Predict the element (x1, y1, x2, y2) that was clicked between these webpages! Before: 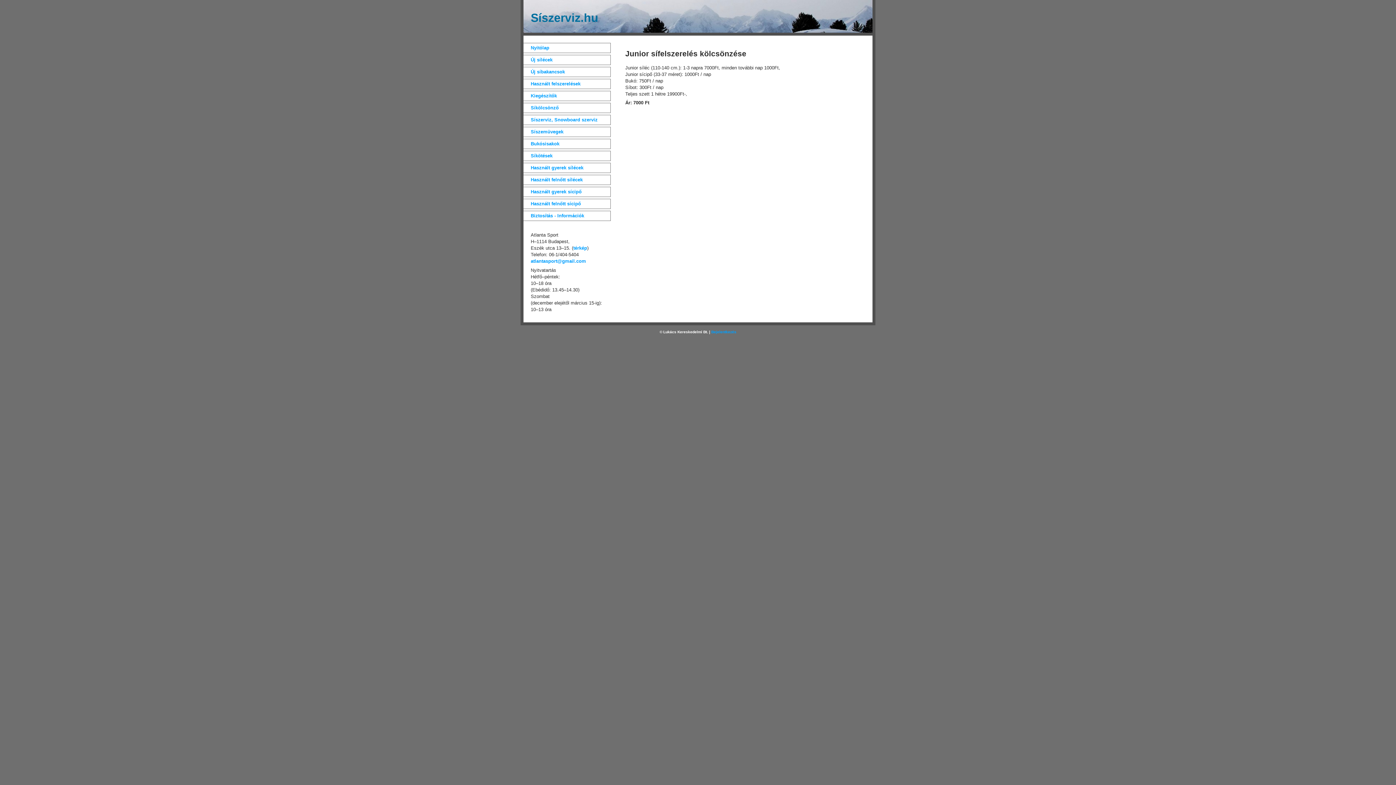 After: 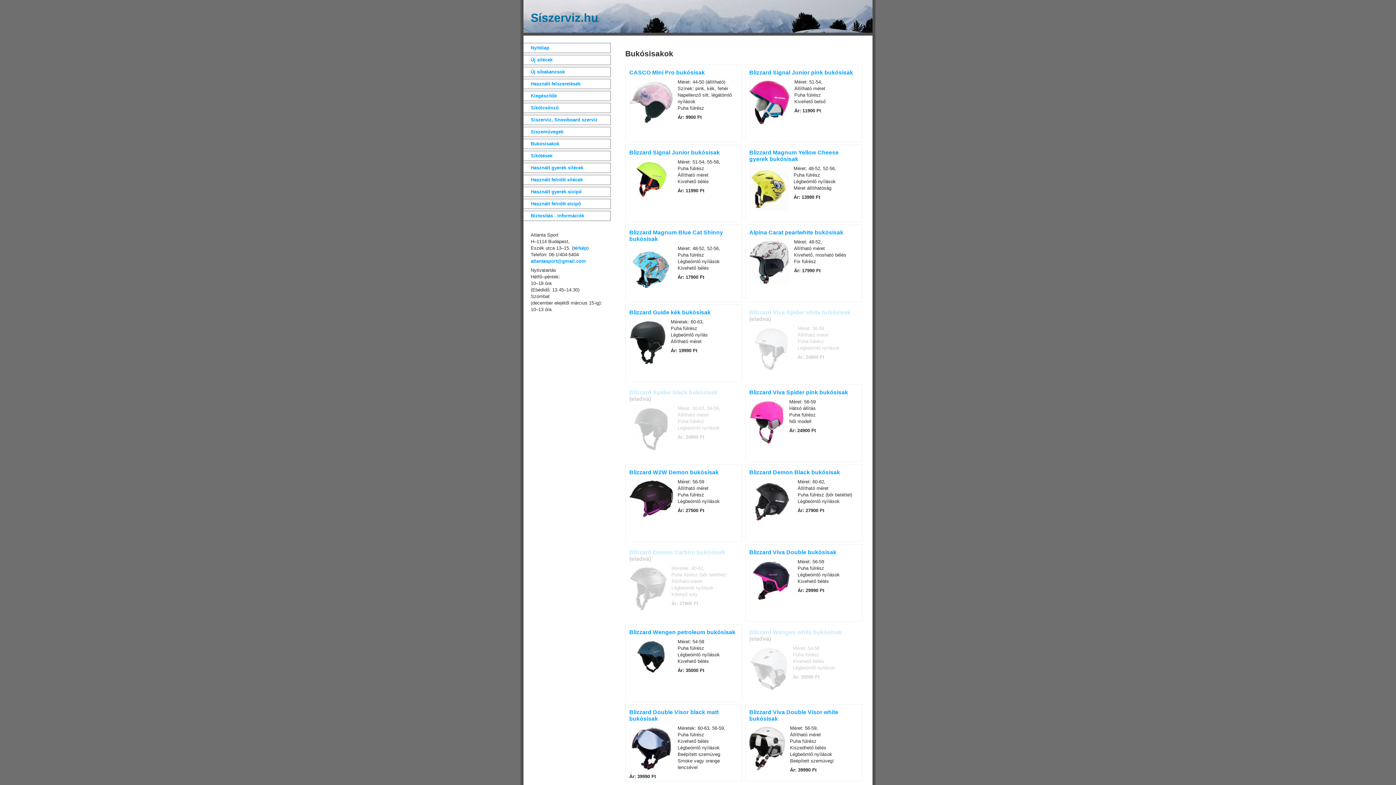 Action: label: Bukósisakok bbox: (523, 138, 610, 149)